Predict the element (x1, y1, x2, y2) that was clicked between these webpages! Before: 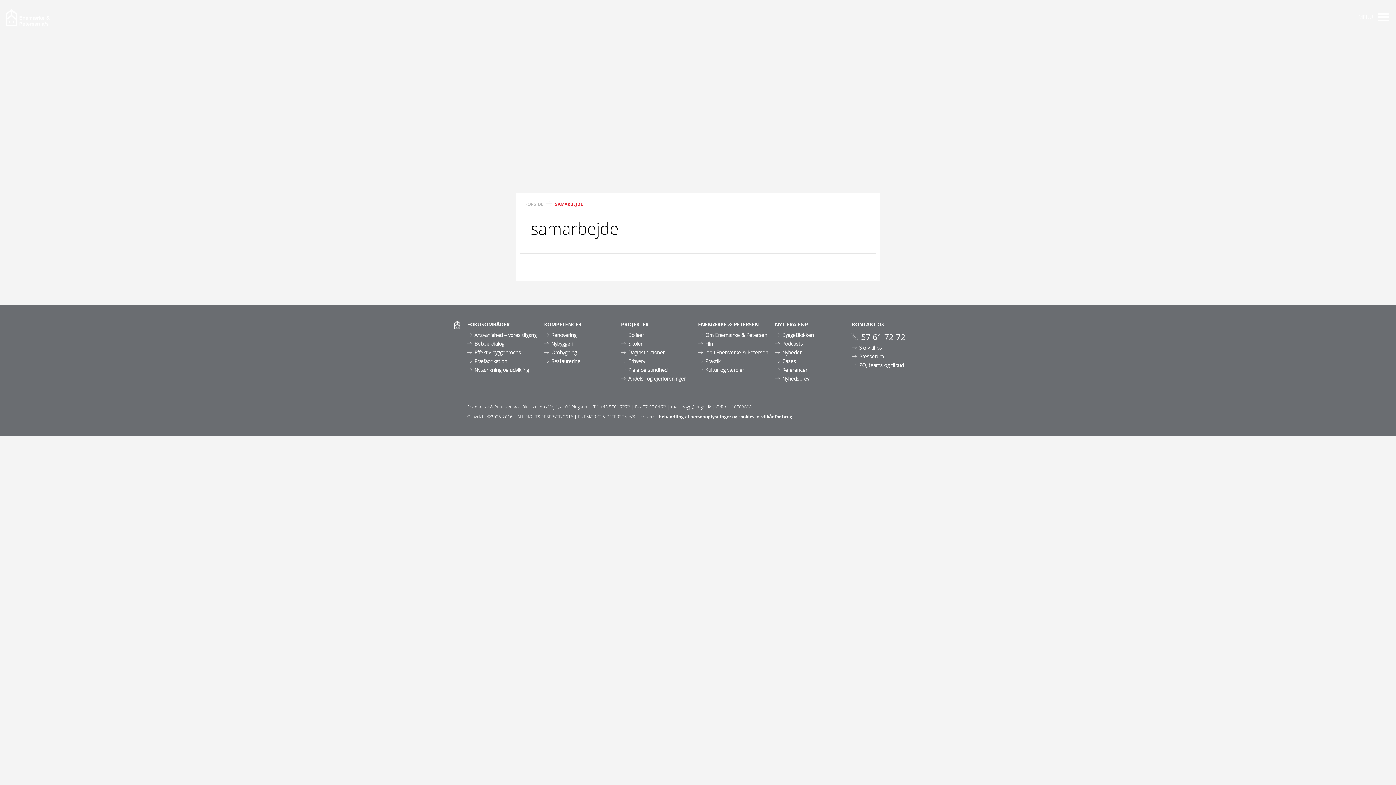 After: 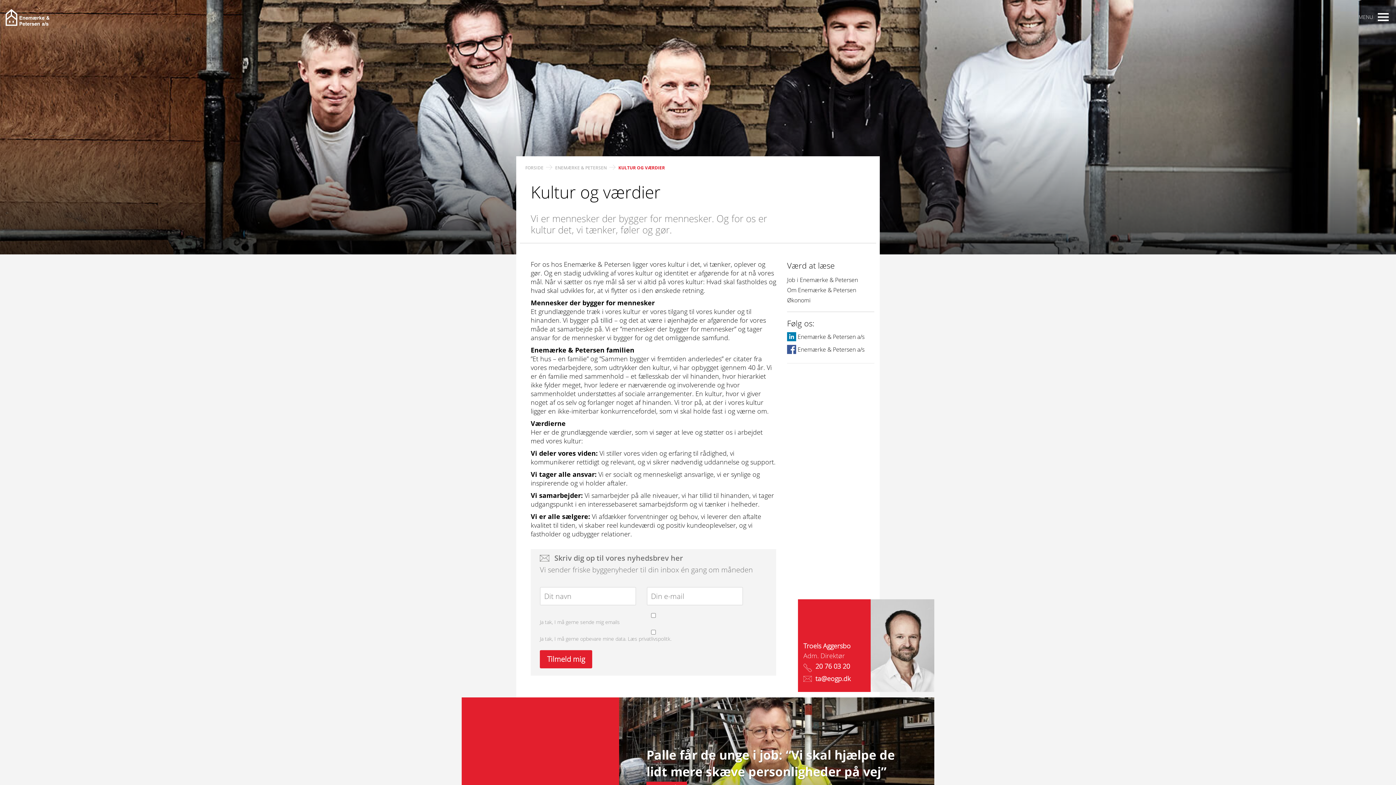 Action: bbox: (705, 366, 744, 373) label: Kultur og værdier